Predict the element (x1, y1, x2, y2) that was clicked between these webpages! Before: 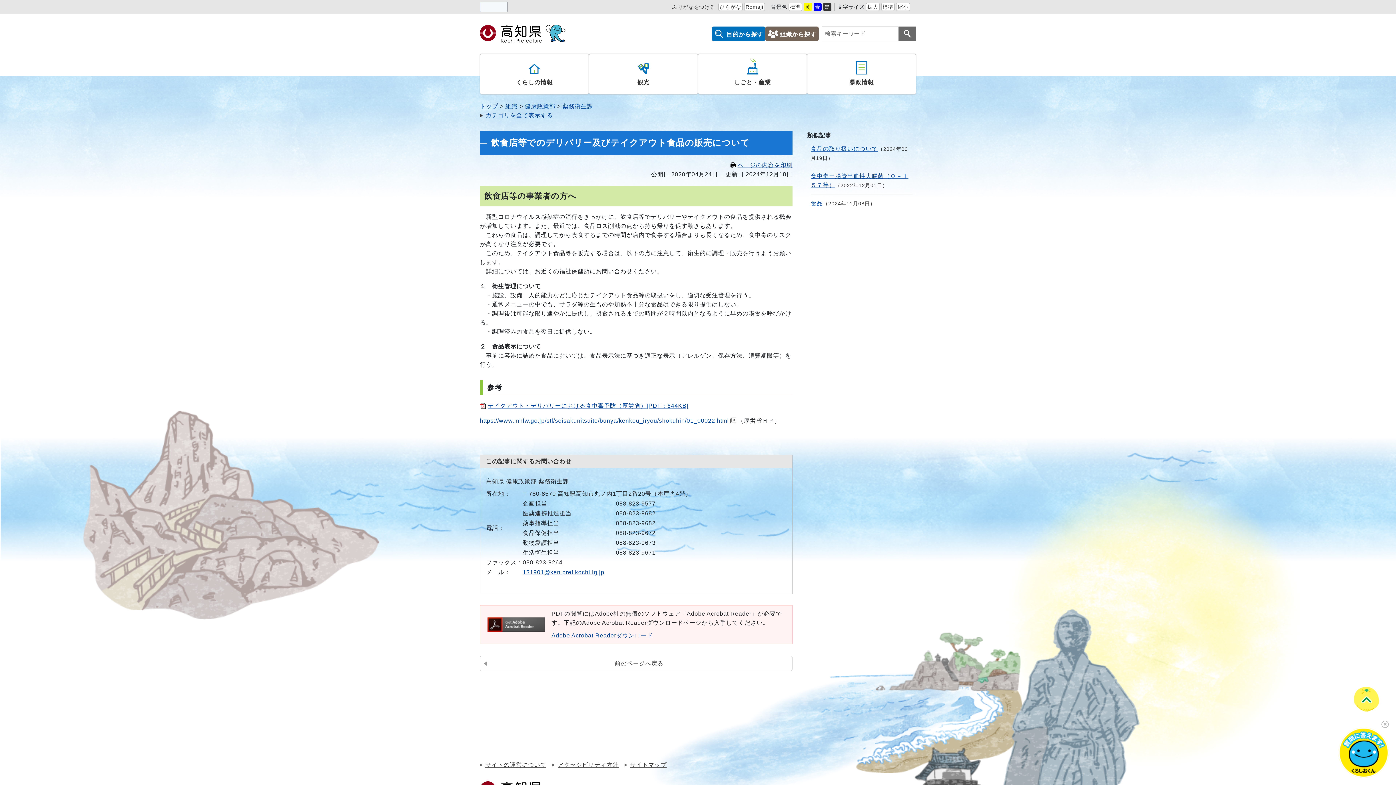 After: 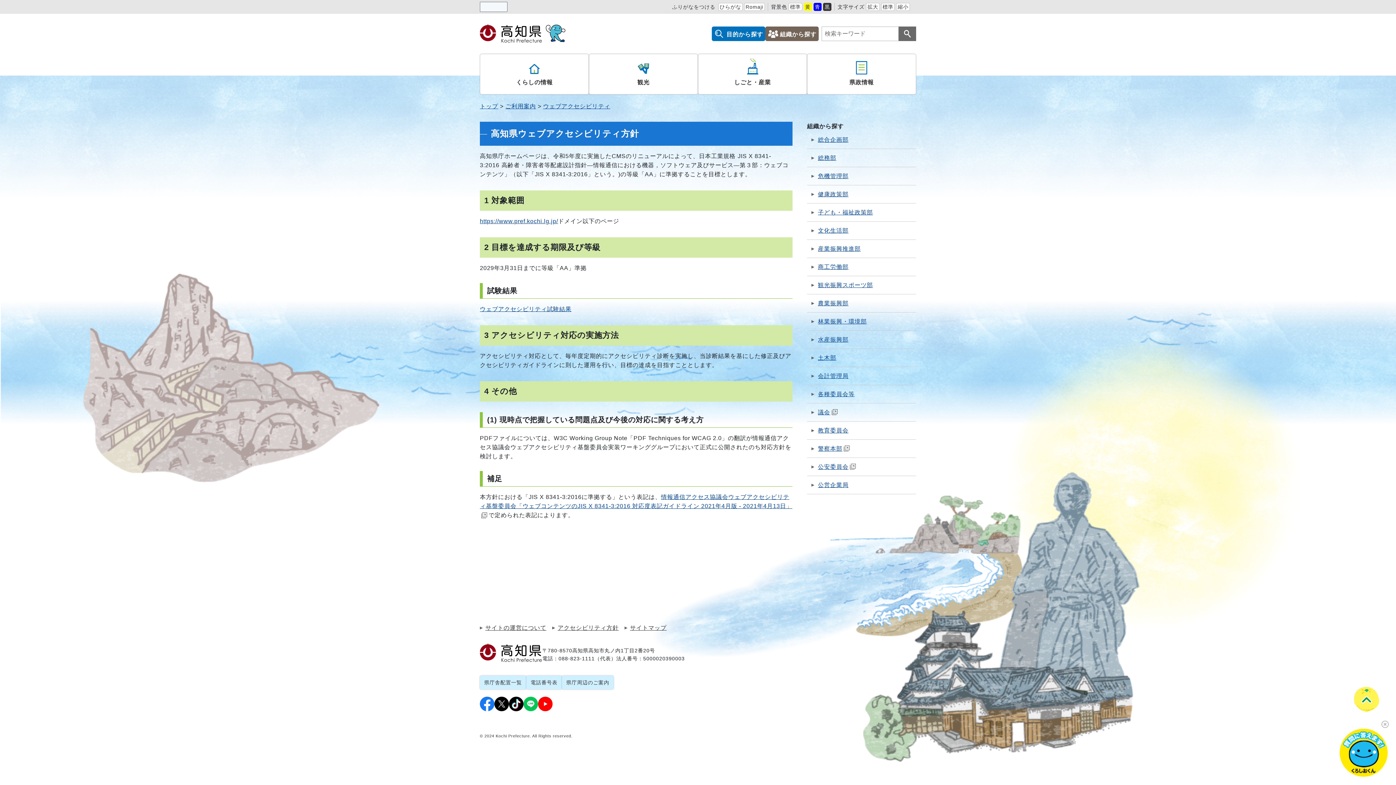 Action: bbox: (552, 762, 618, 768) label: アクセシビリティ方針